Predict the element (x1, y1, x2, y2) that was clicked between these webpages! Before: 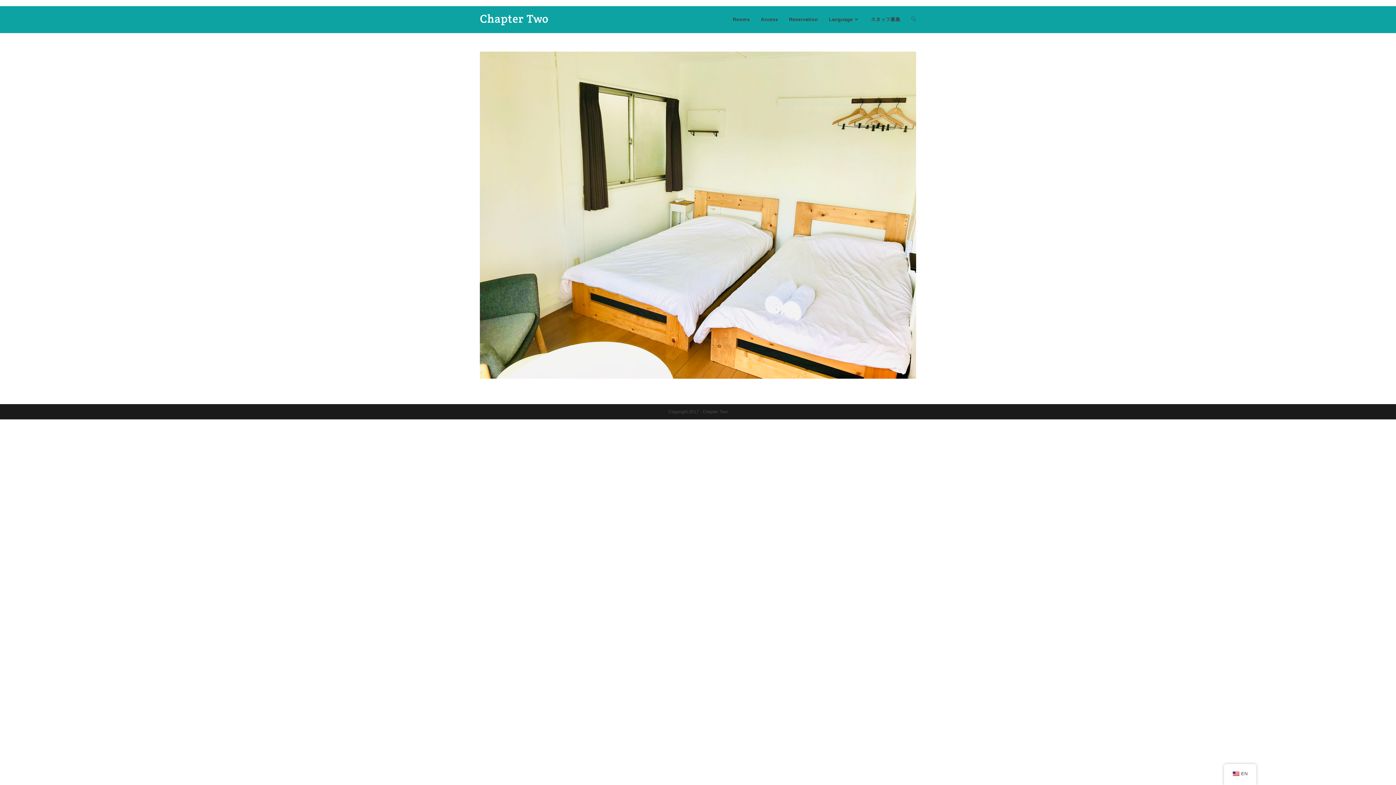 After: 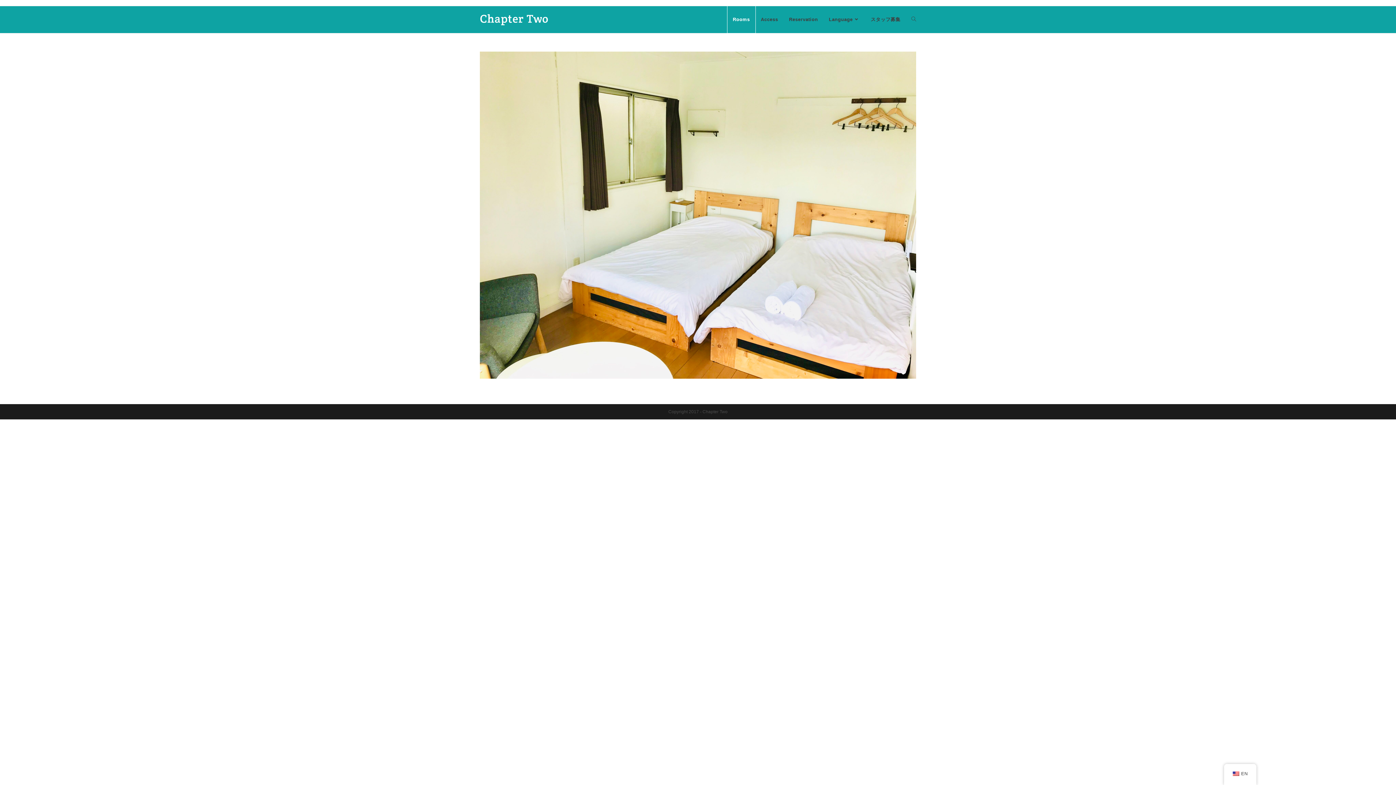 Action: label: Rooms bbox: (727, 6, 755, 33)